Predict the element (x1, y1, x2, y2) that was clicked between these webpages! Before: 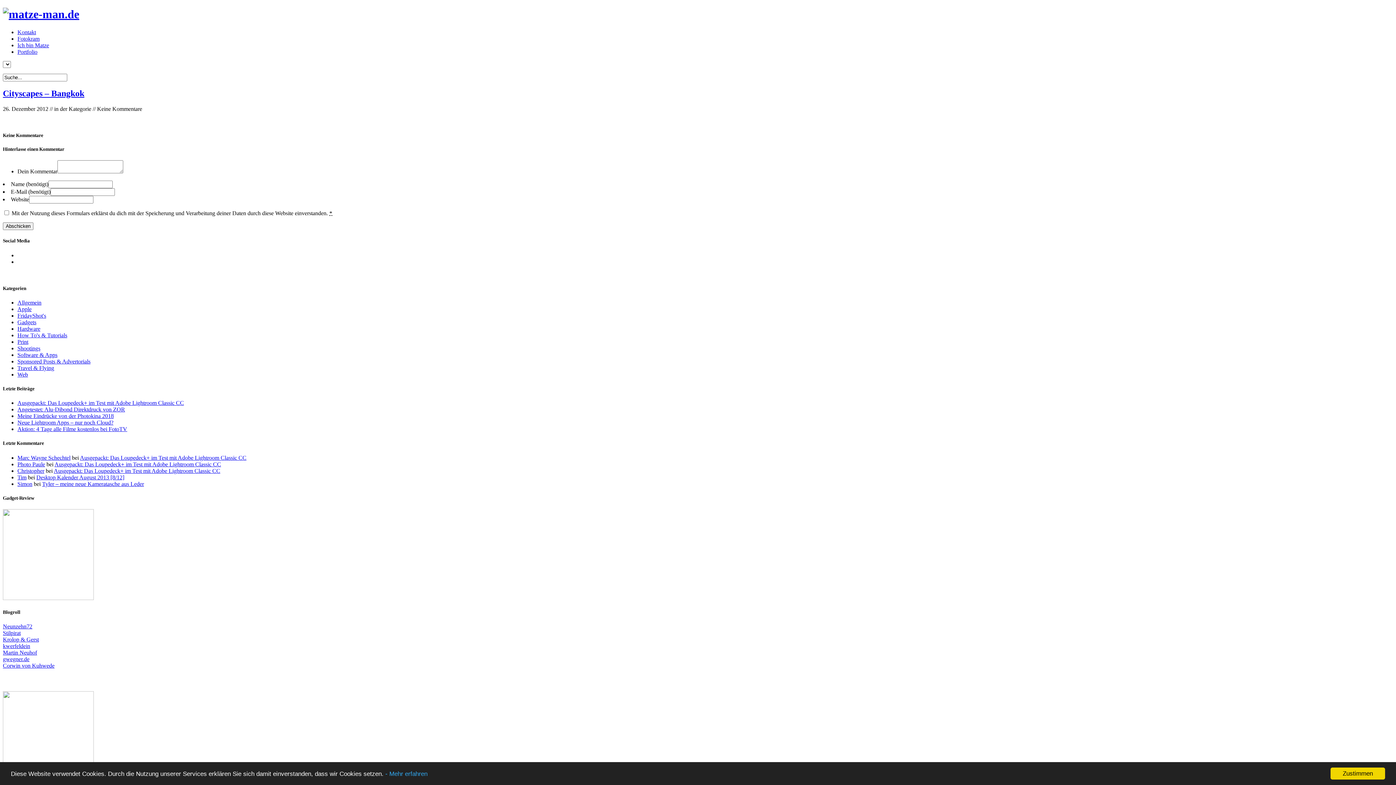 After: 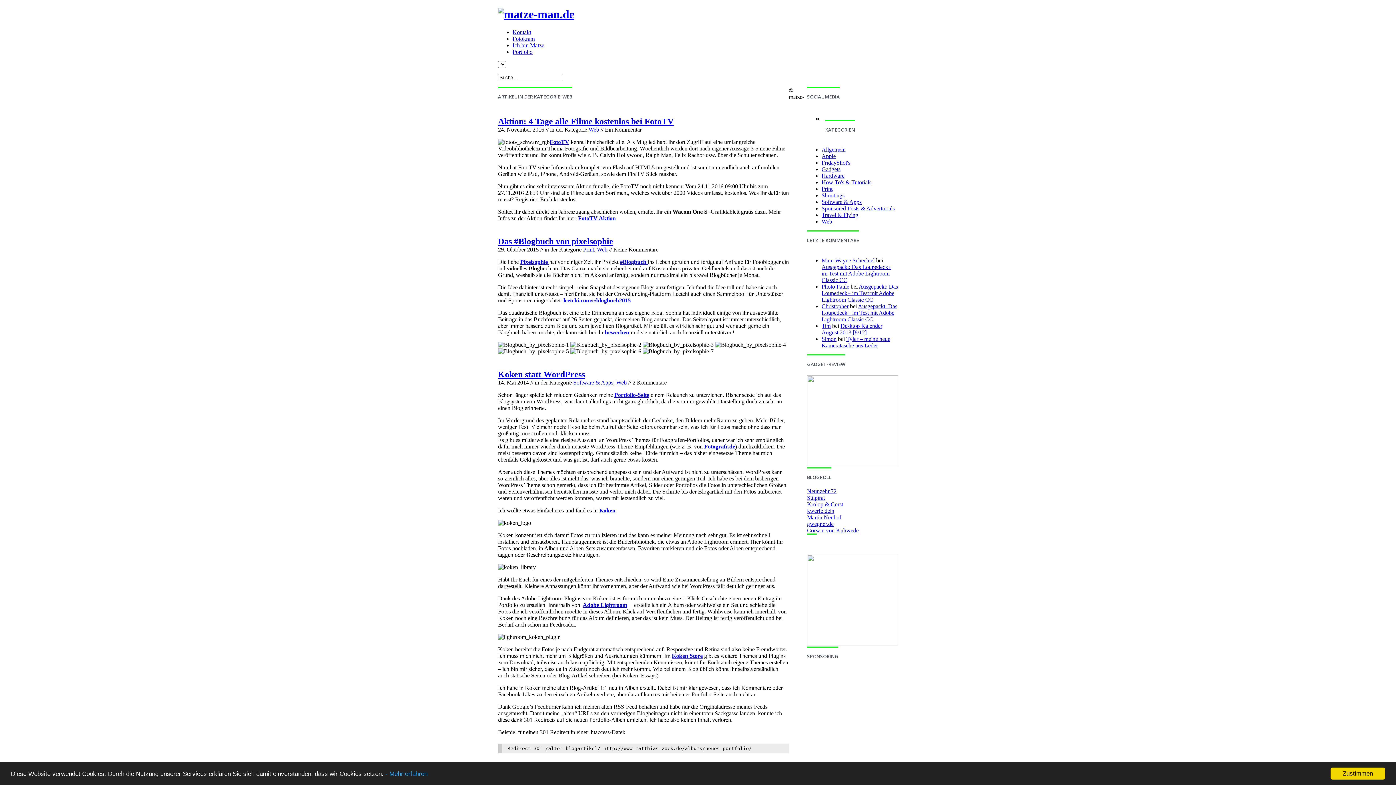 Action: label: Web bbox: (17, 371, 28, 377)